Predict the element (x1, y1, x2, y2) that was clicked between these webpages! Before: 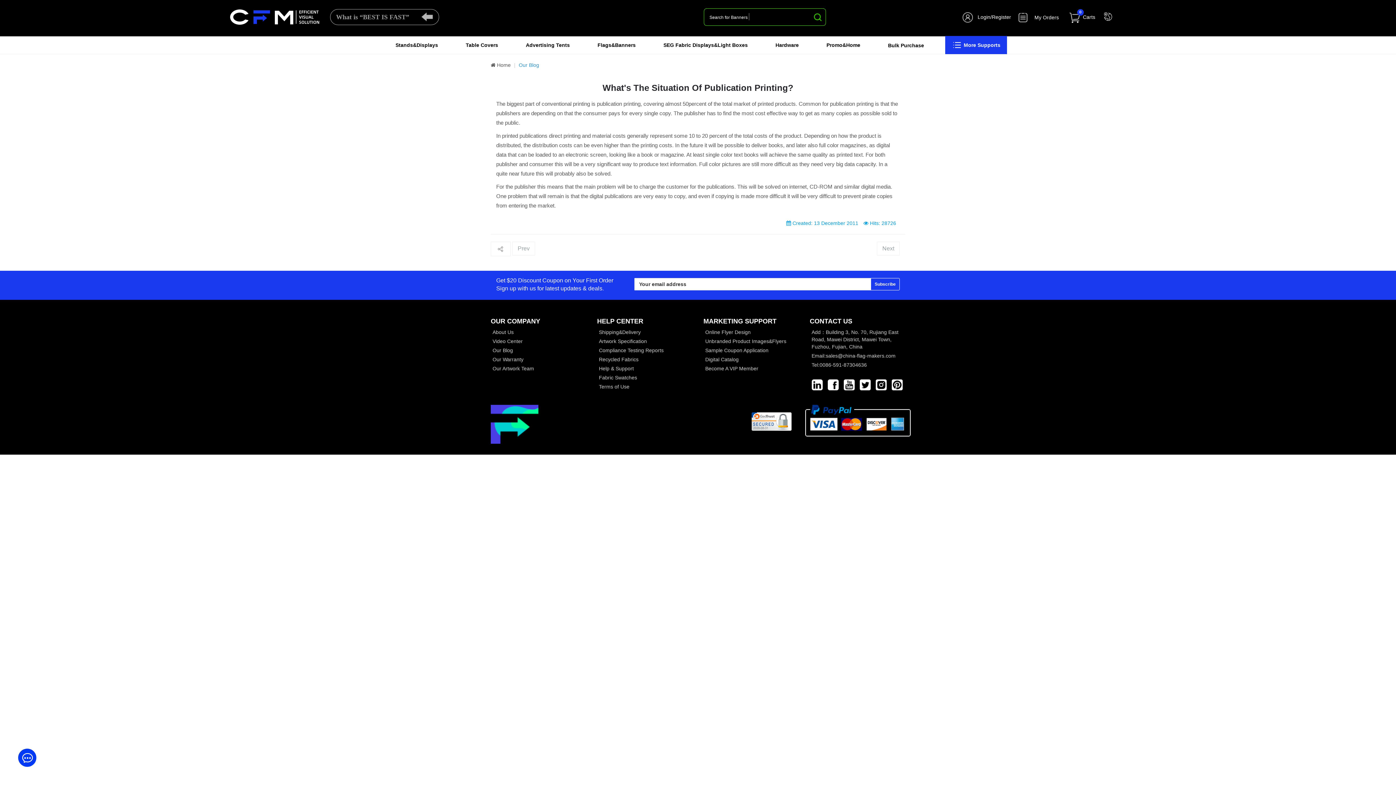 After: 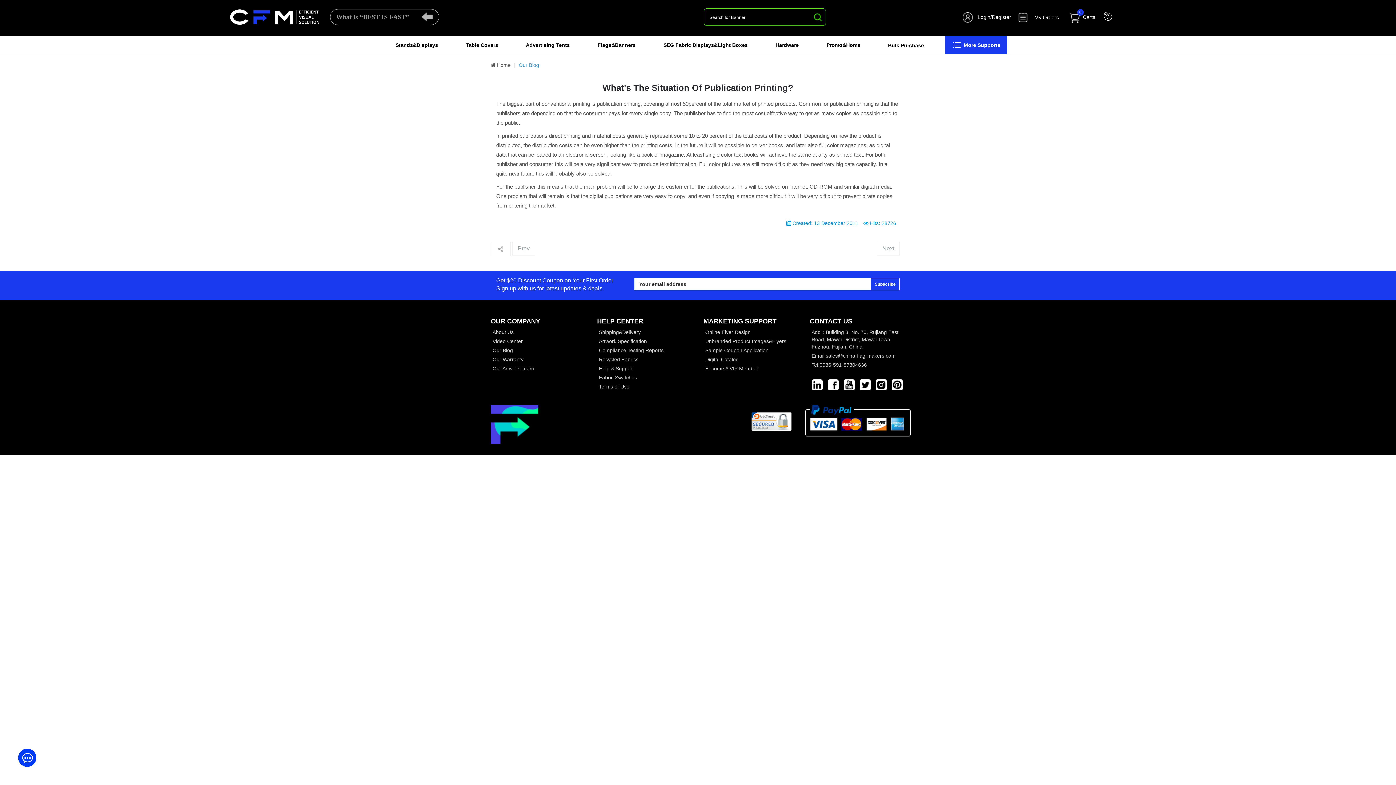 Action: label: Email:sales@china-flag-makers.com bbox: (811, 353, 895, 358)